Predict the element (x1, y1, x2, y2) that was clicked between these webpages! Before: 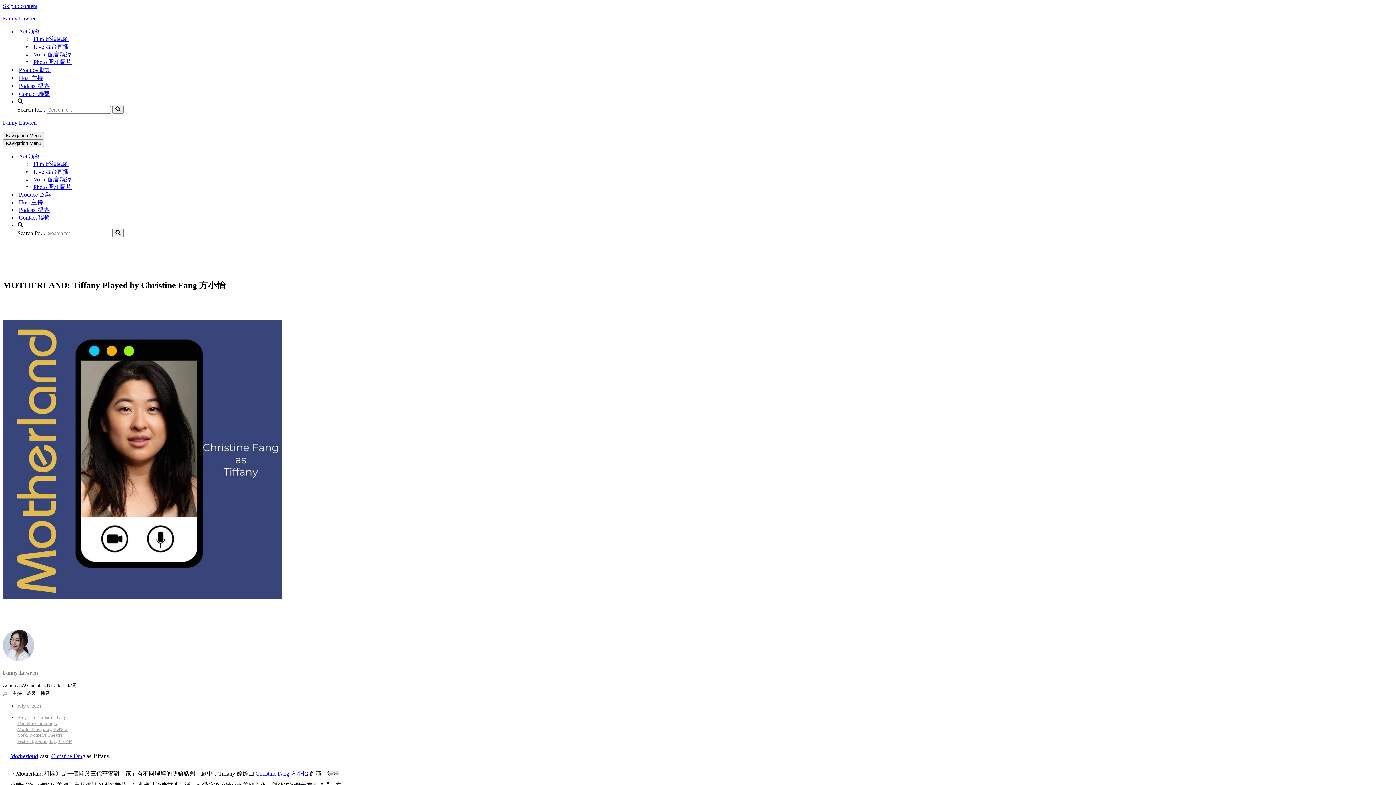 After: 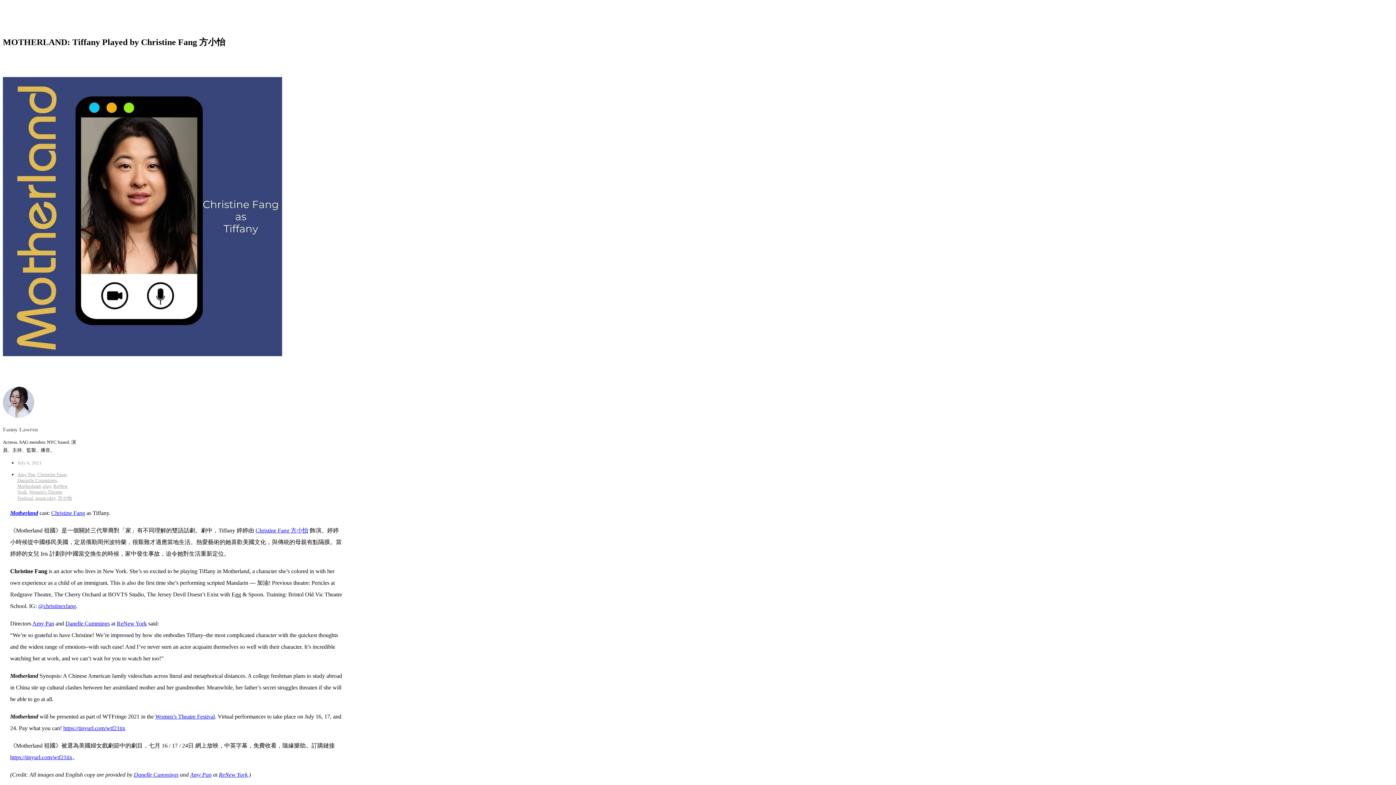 Action: label: Skip to content bbox: (2, 2, 37, 9)